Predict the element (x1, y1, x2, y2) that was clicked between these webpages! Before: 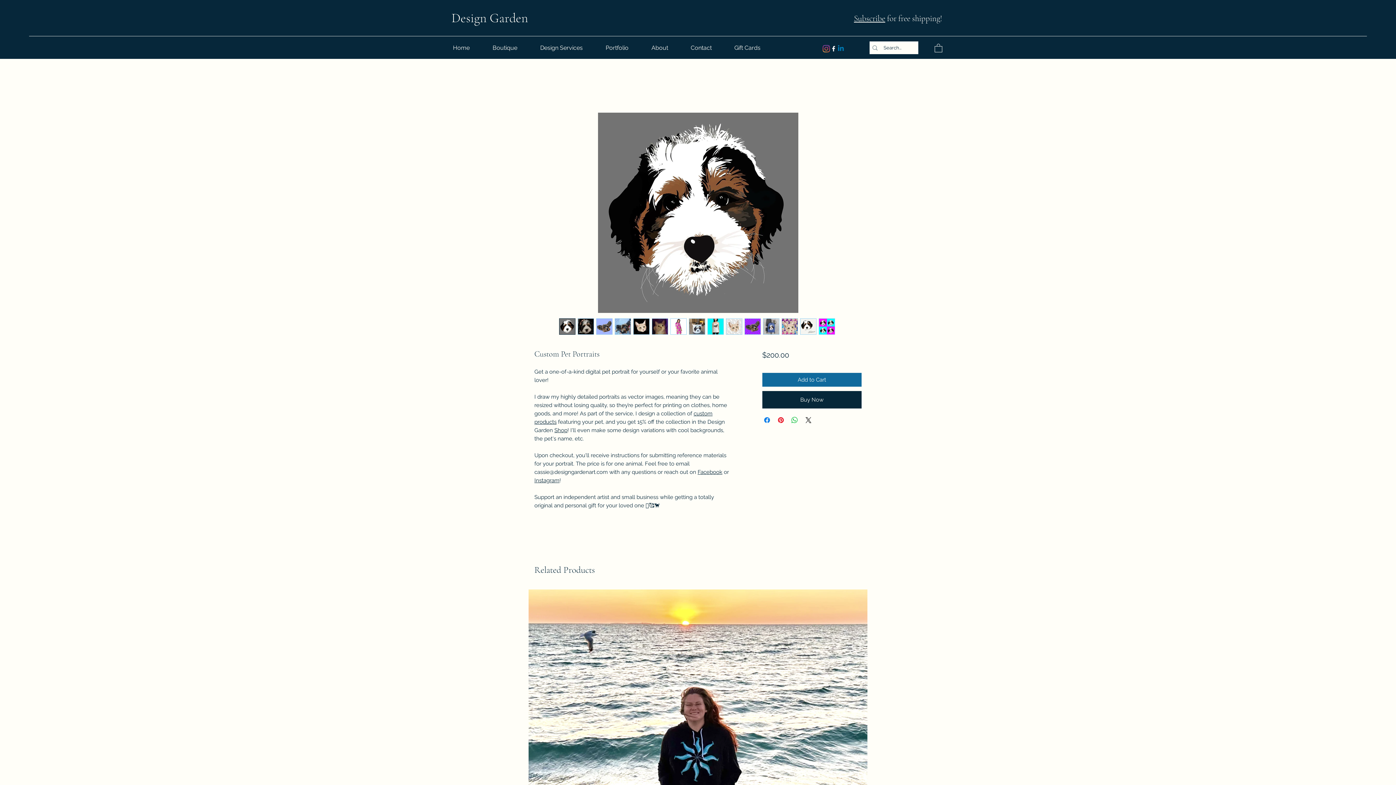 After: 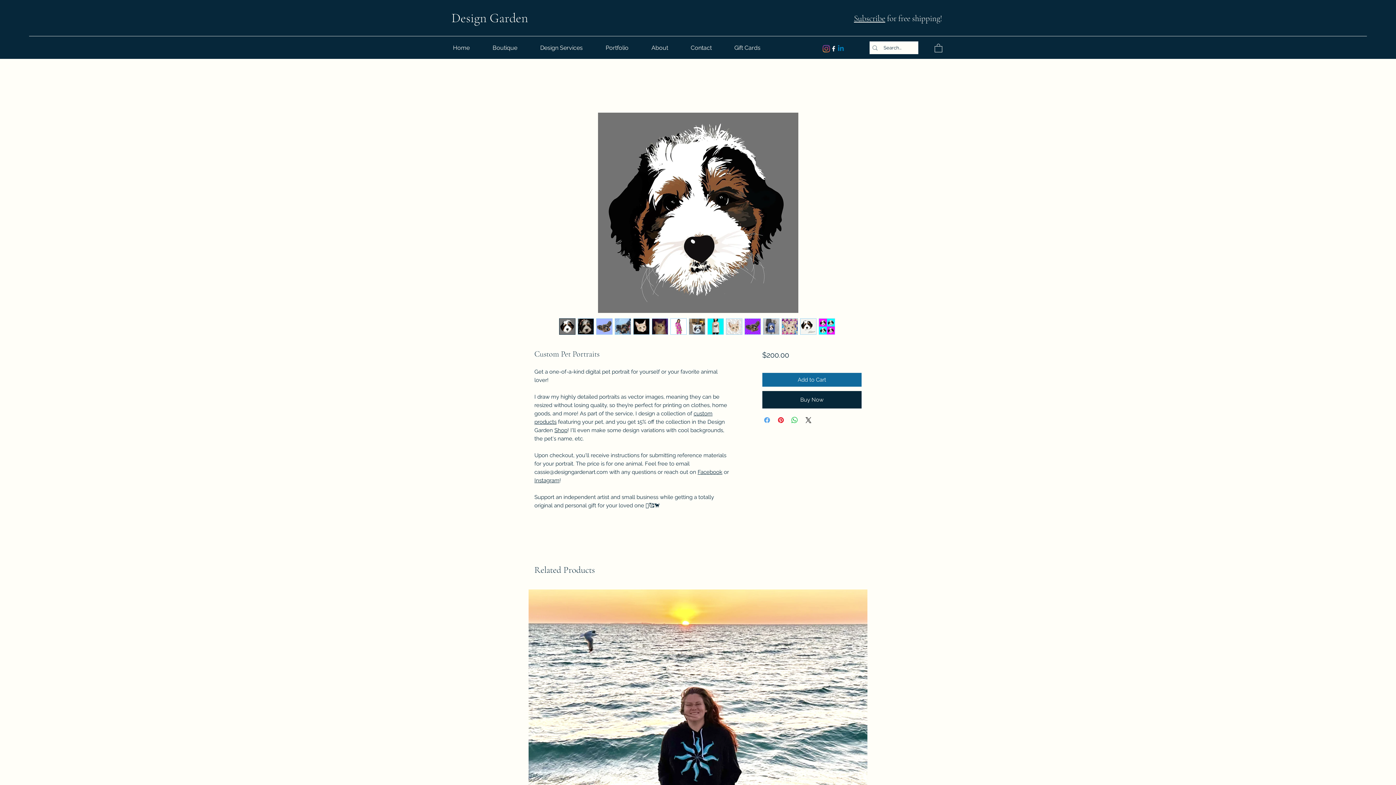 Action: bbox: (762, 416, 771, 424) label: Share on Facebook